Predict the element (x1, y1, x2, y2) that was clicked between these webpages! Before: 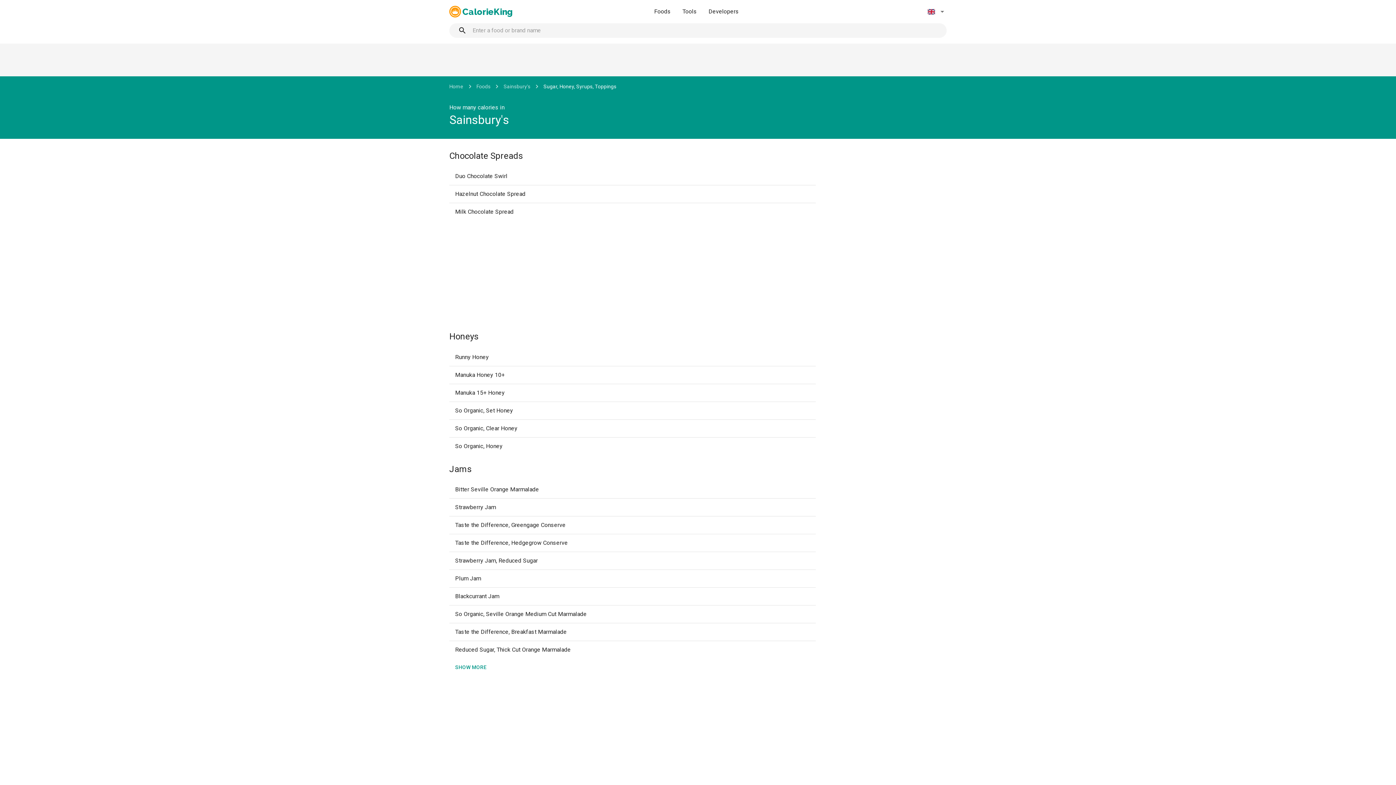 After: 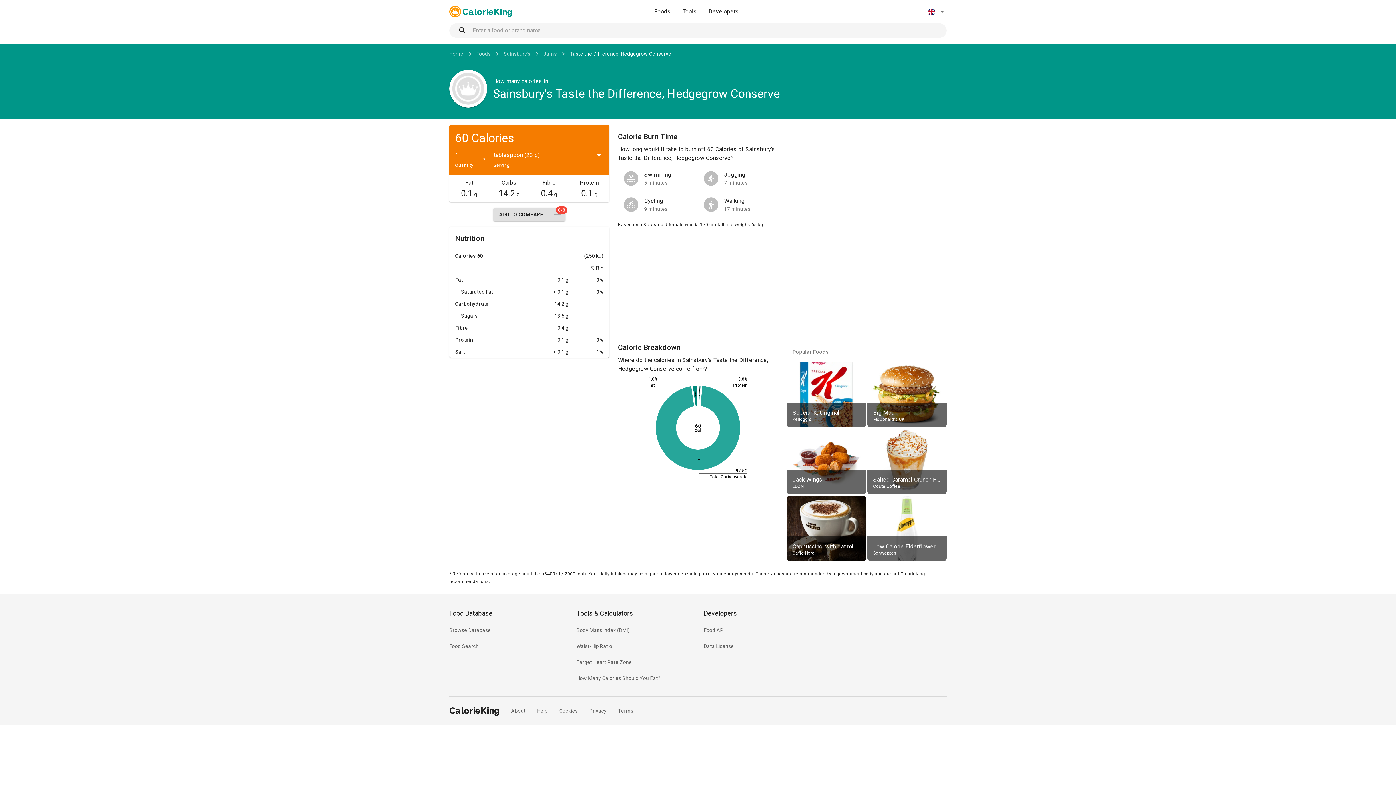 Action: bbox: (449, 534, 816, 552) label: Taste the Difference, Hedgegrow Conserve